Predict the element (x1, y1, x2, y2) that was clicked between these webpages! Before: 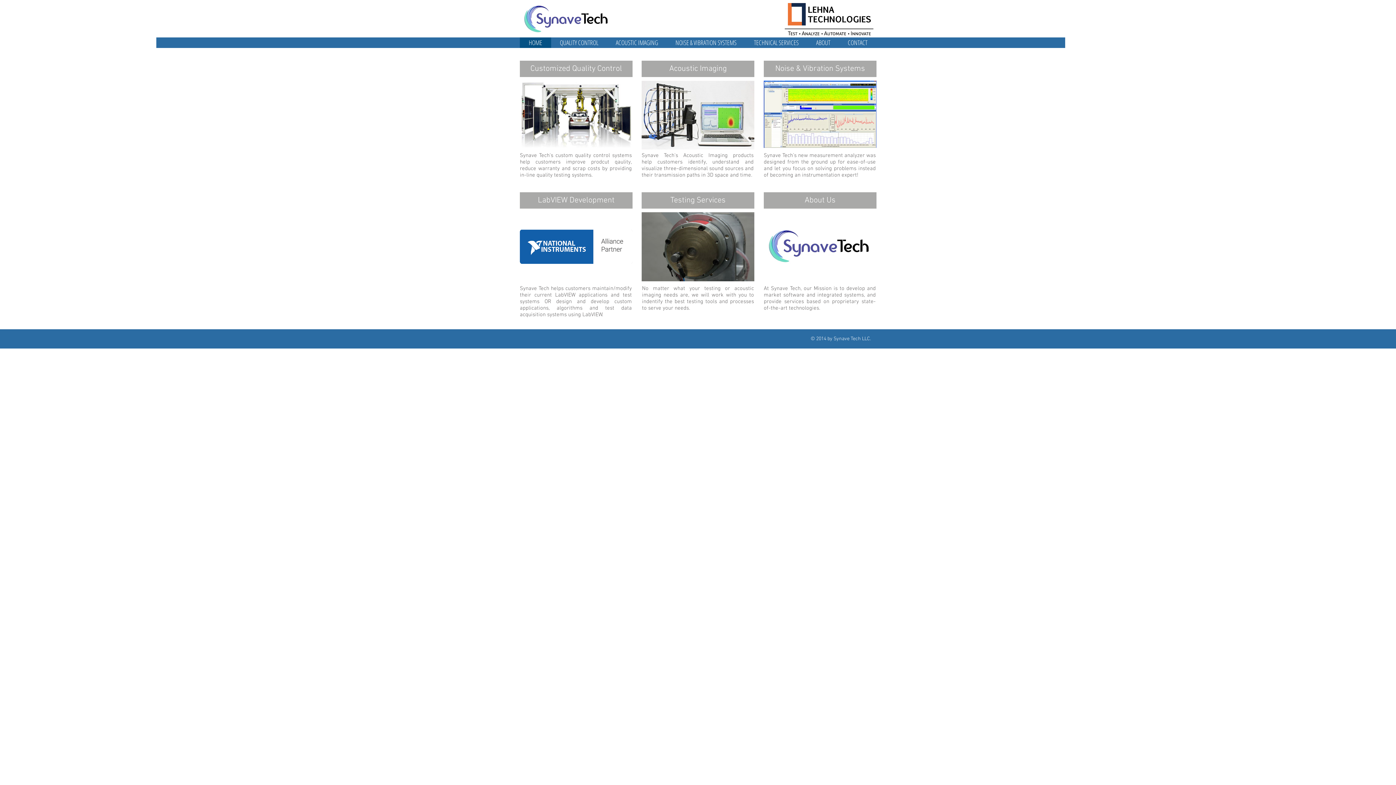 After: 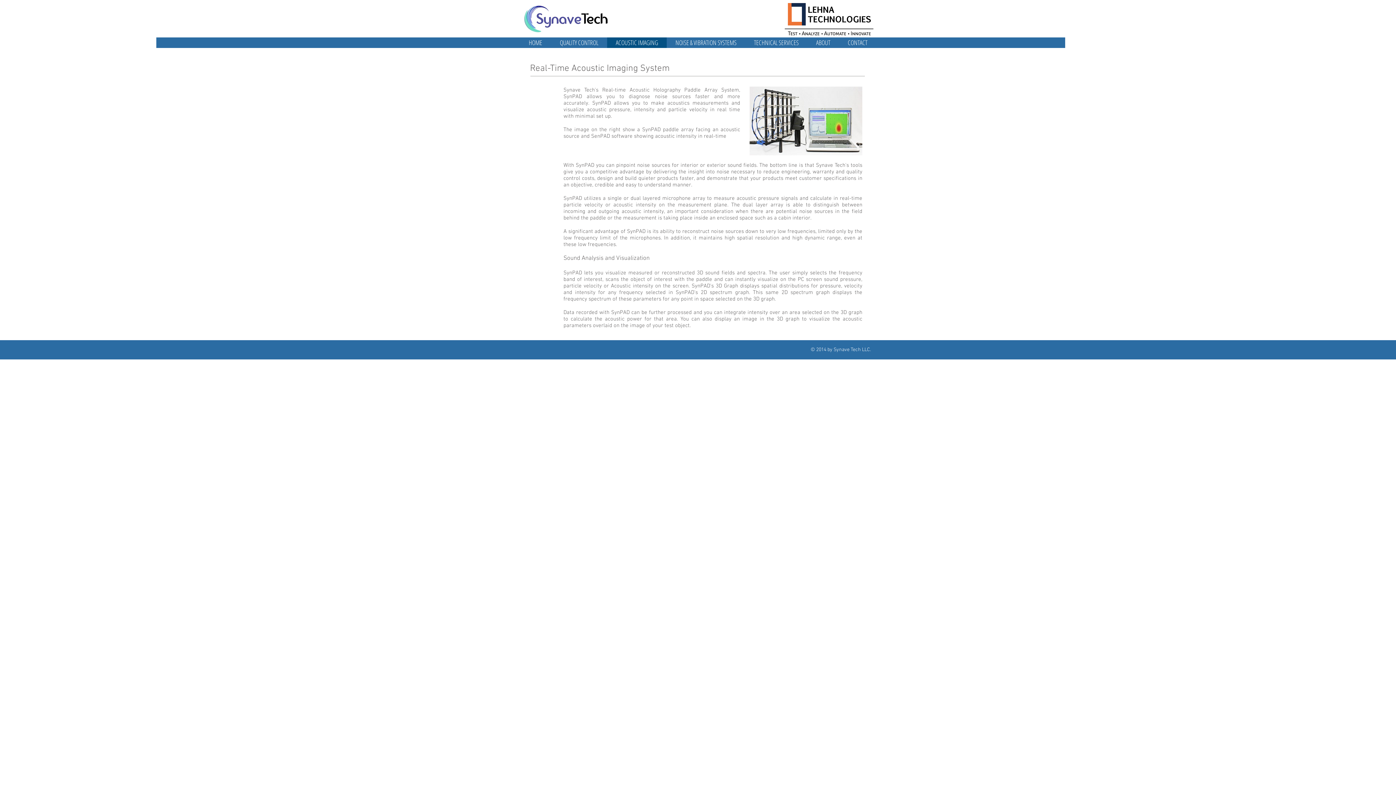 Action: bbox: (641, 60, 754, 77) label: Acoustic Imaging